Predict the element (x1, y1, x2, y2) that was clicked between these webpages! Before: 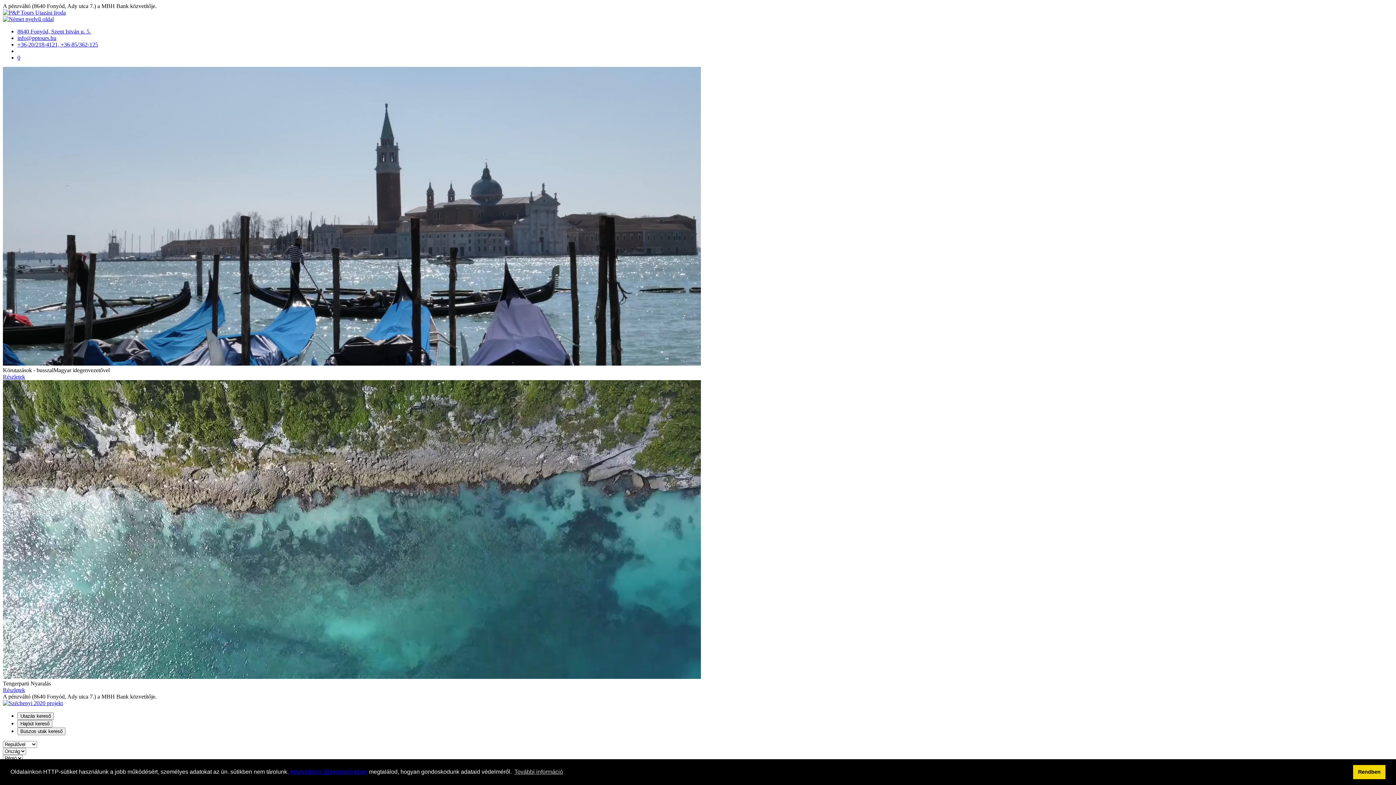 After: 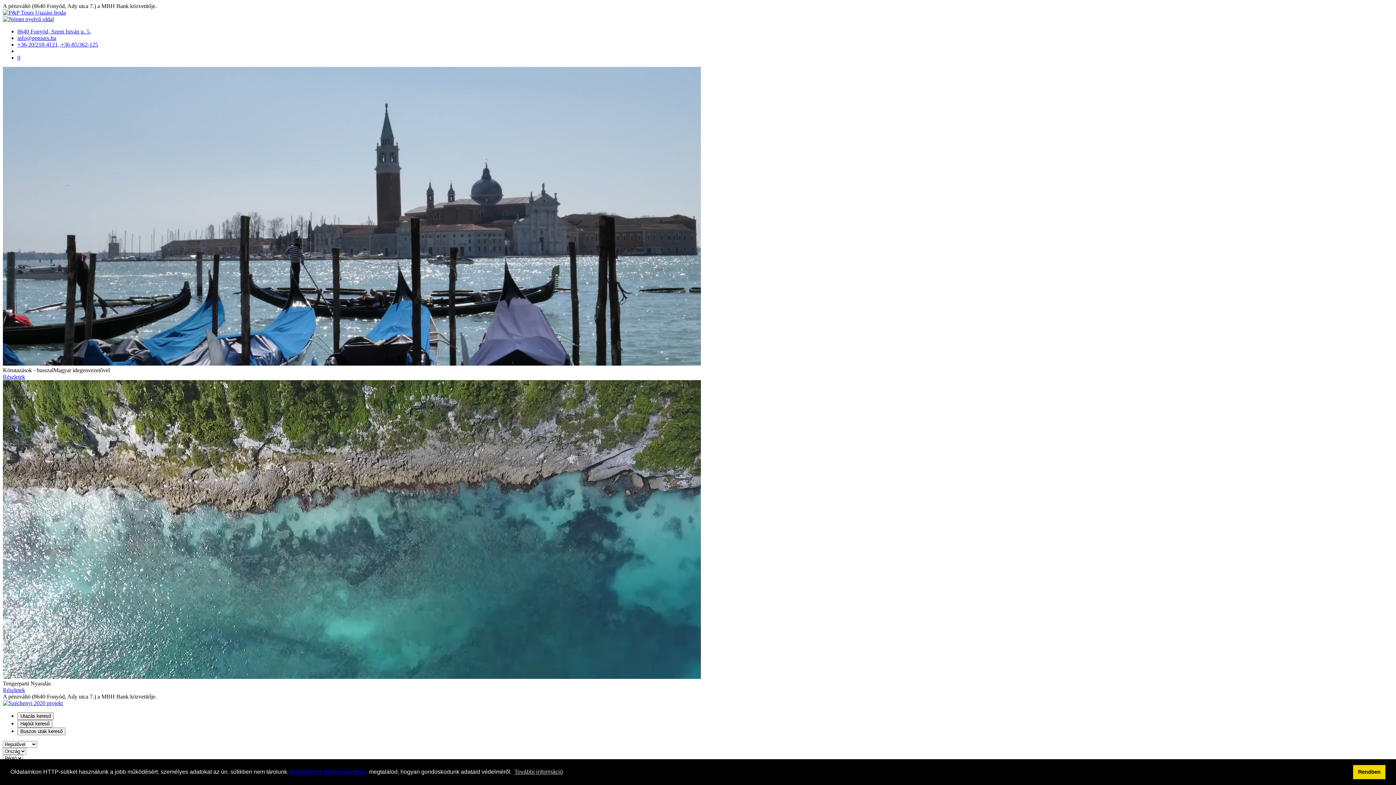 Action: bbox: (2, 9, 65, 15)